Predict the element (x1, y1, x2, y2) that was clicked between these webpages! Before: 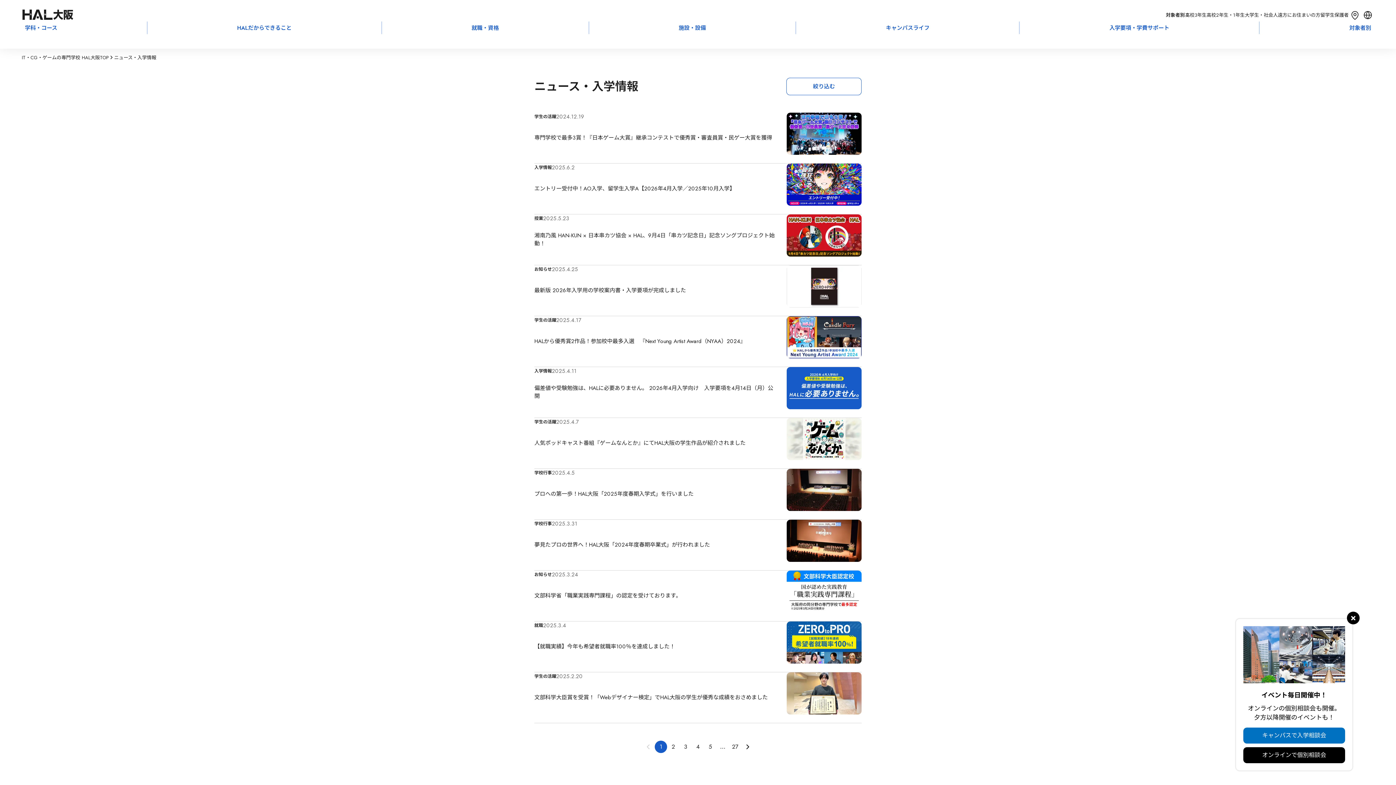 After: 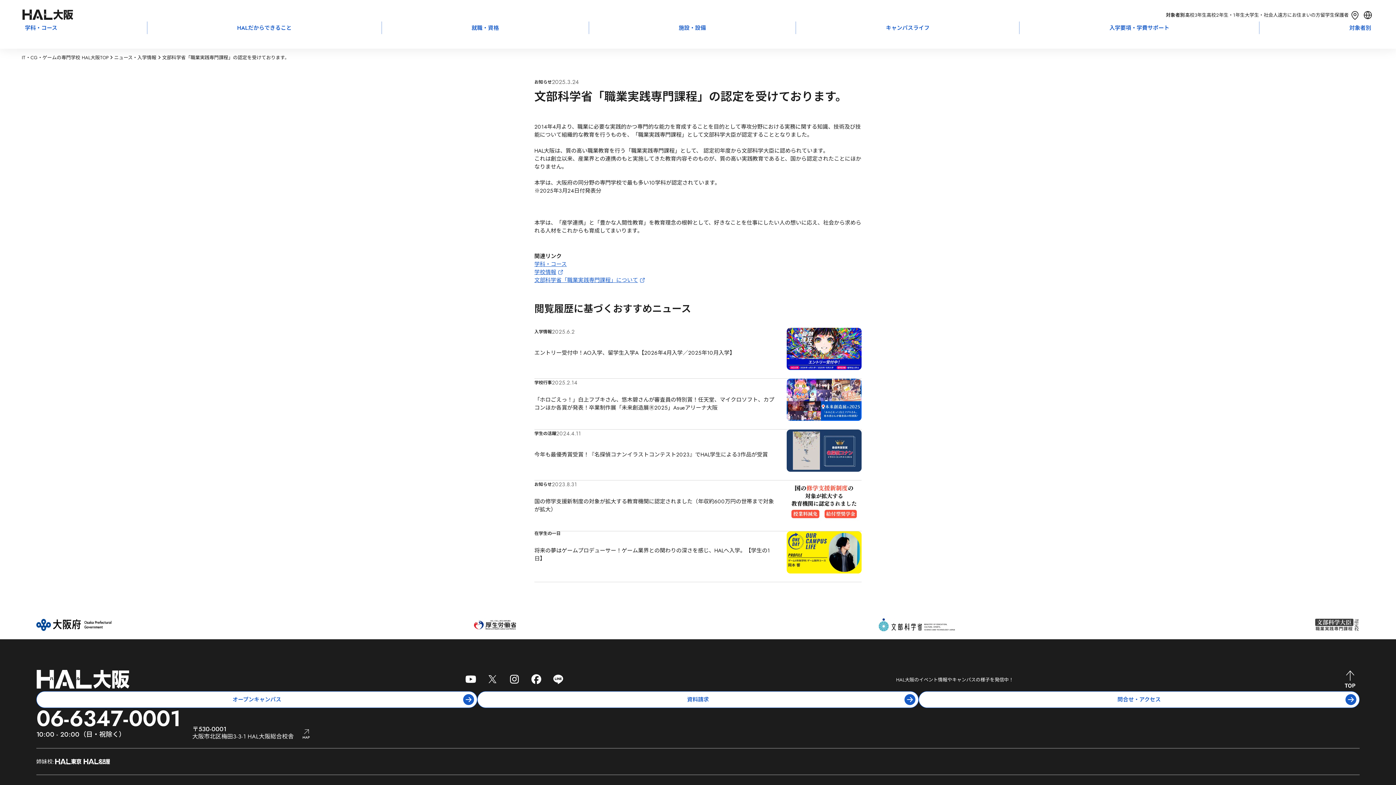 Action: bbox: (534, 570, 861, 621) label: お知らせ

2025.3.24

文部科学省「職業実践専門課程」の認定を受けております。